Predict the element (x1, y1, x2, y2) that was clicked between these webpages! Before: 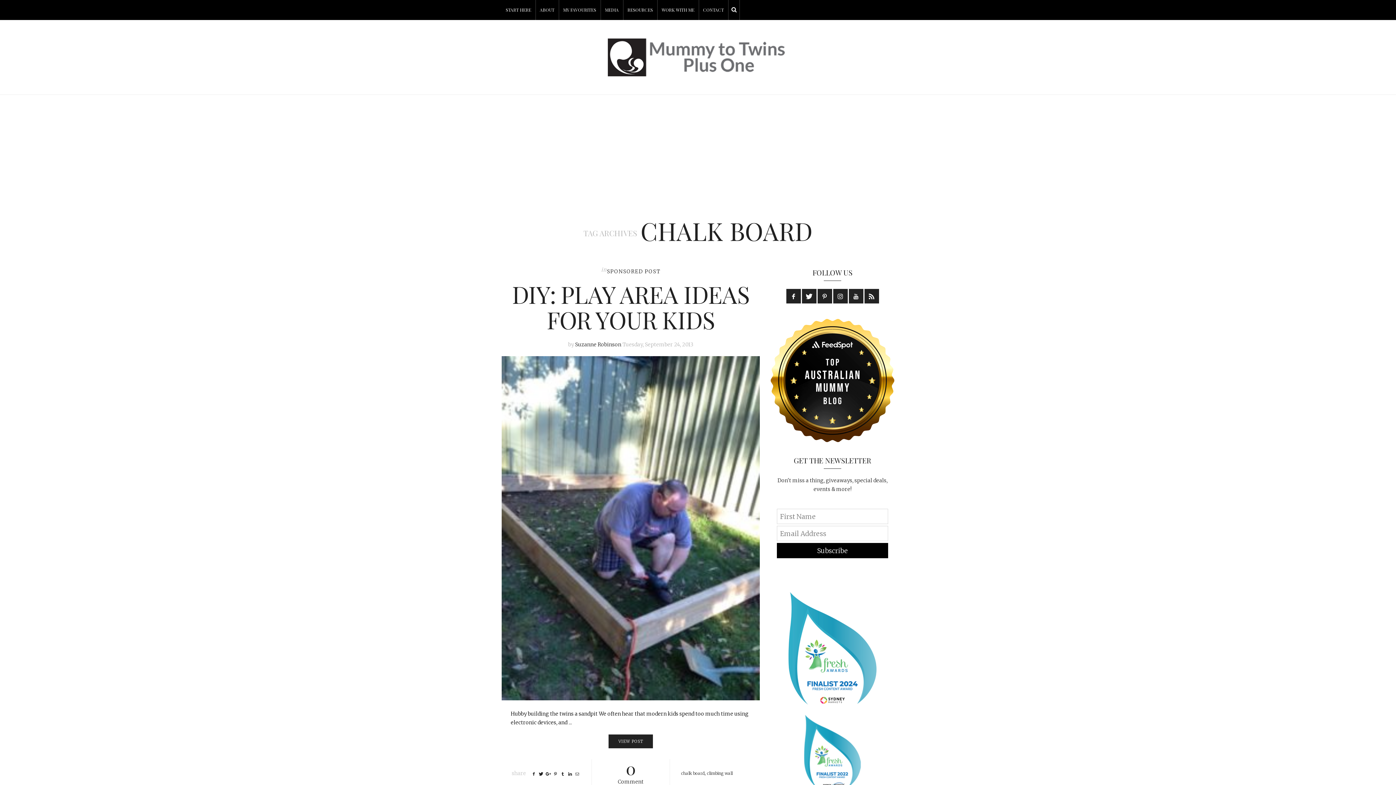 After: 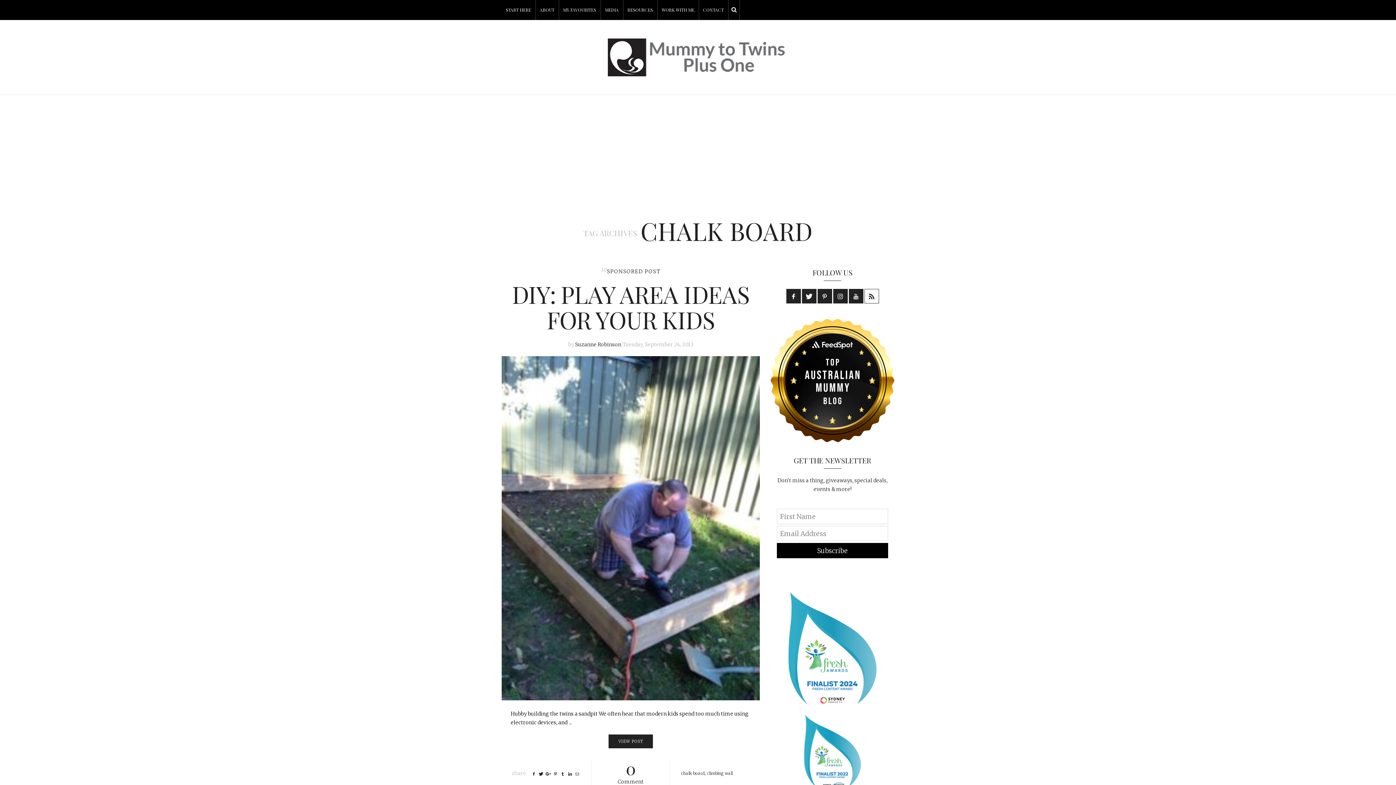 Action: bbox: (864, 289, 879, 303)